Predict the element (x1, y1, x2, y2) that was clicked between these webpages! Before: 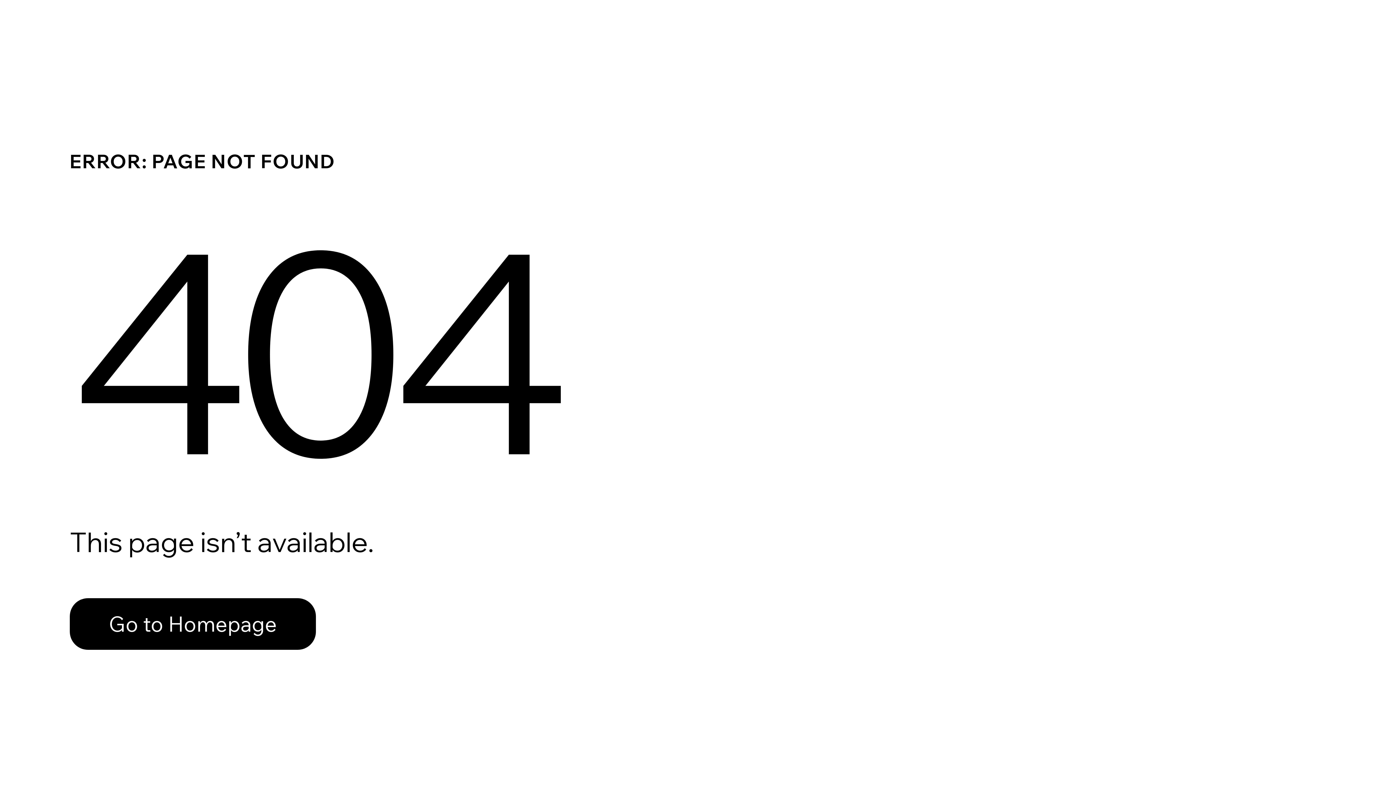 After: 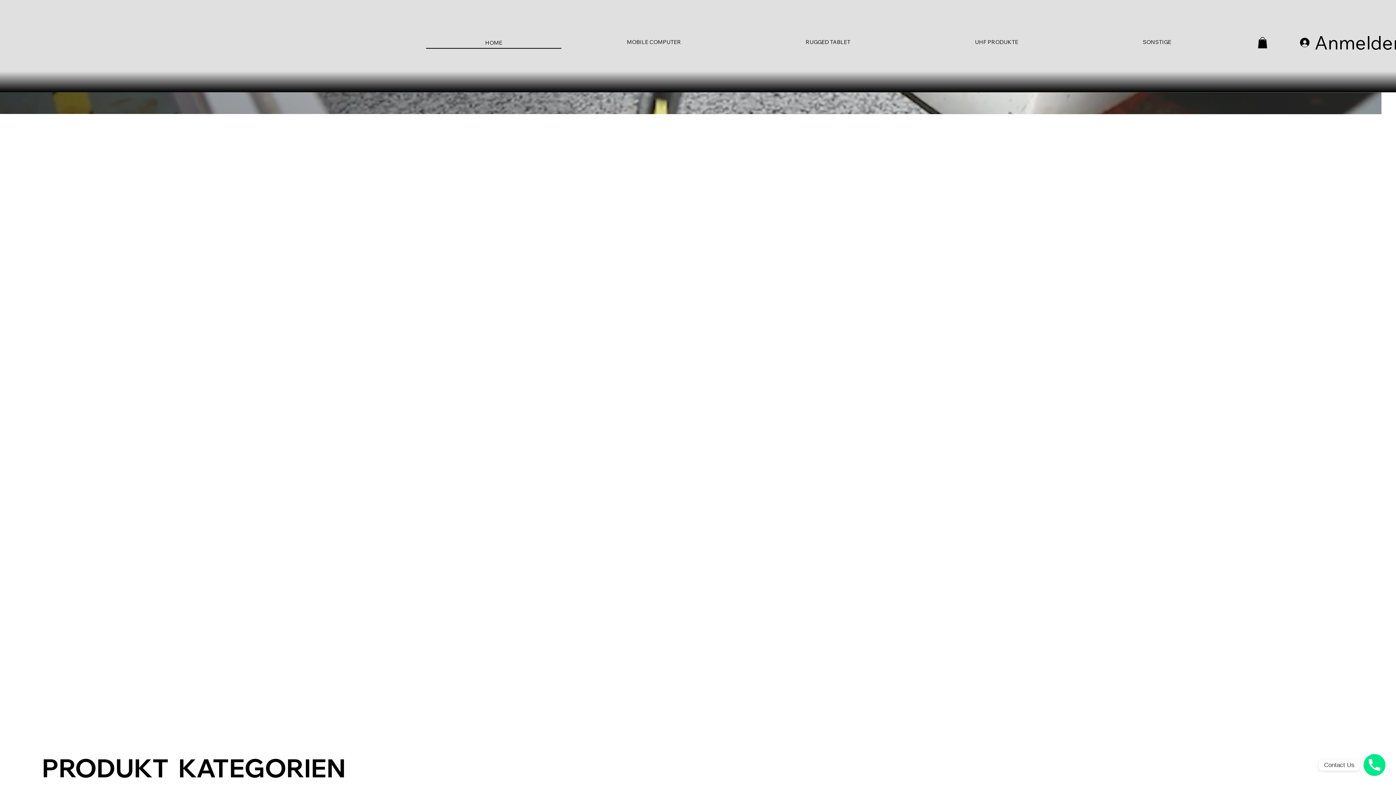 Action: bbox: (69, 582, 768, 659) label: Go to Homepage